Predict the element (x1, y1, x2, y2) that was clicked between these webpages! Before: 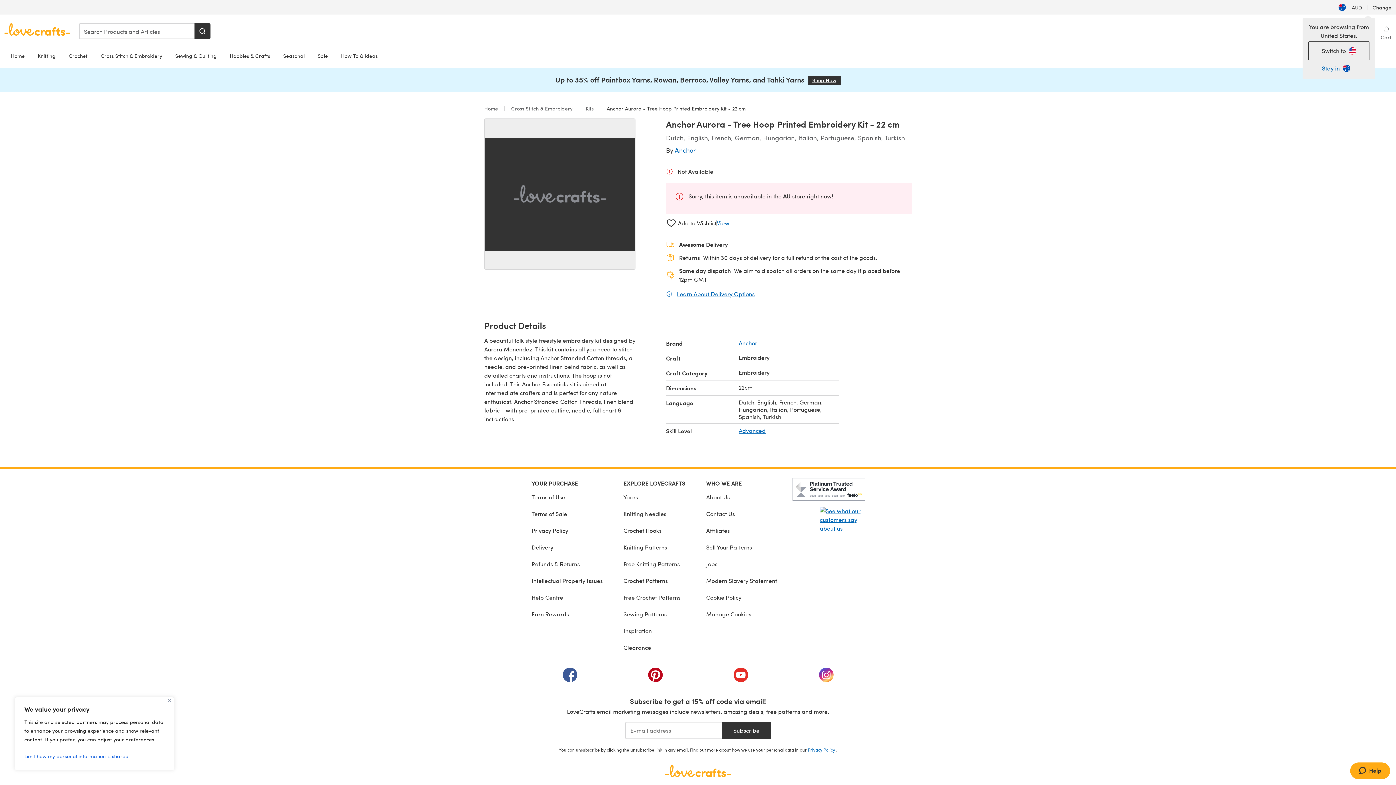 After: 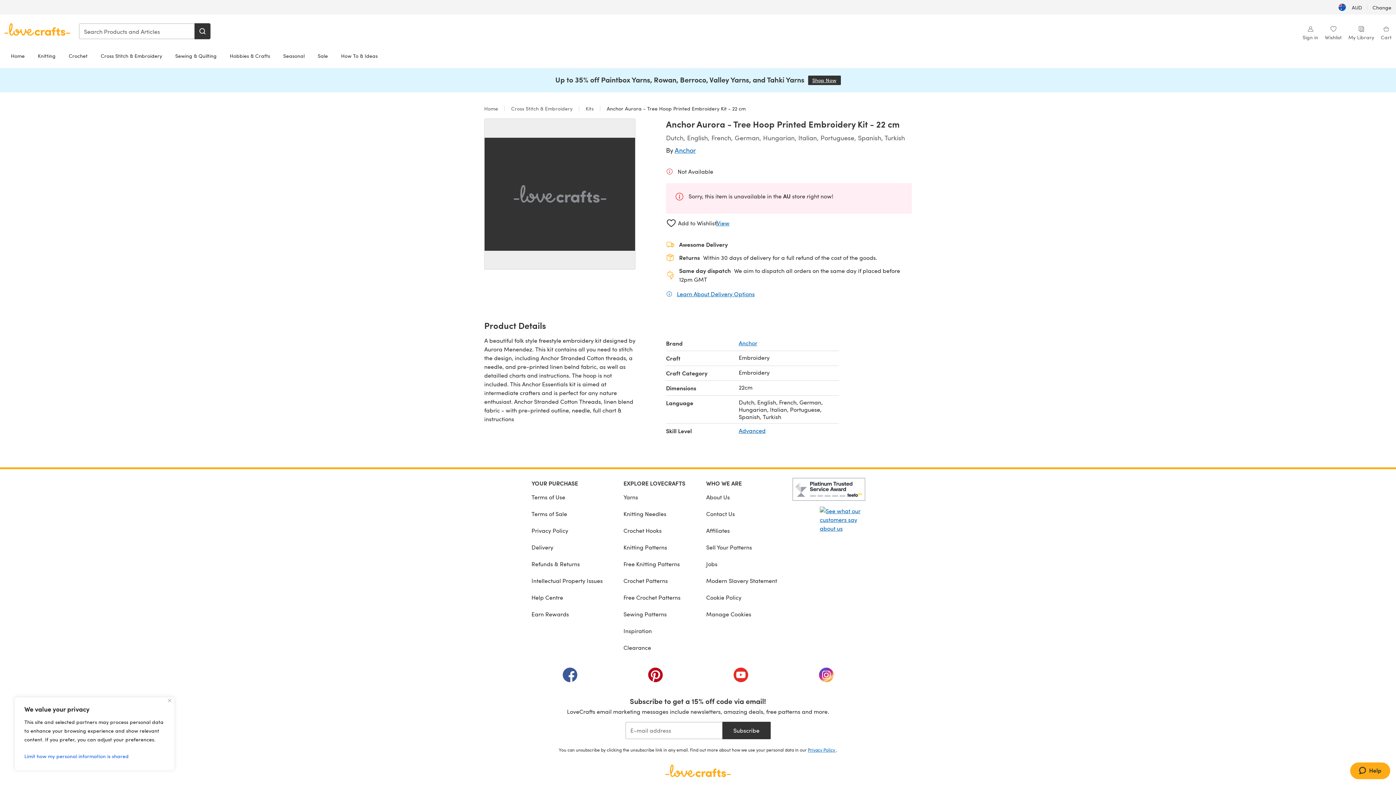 Action: bbox: (1308, 61, 1369, 74) label: Stay in AU